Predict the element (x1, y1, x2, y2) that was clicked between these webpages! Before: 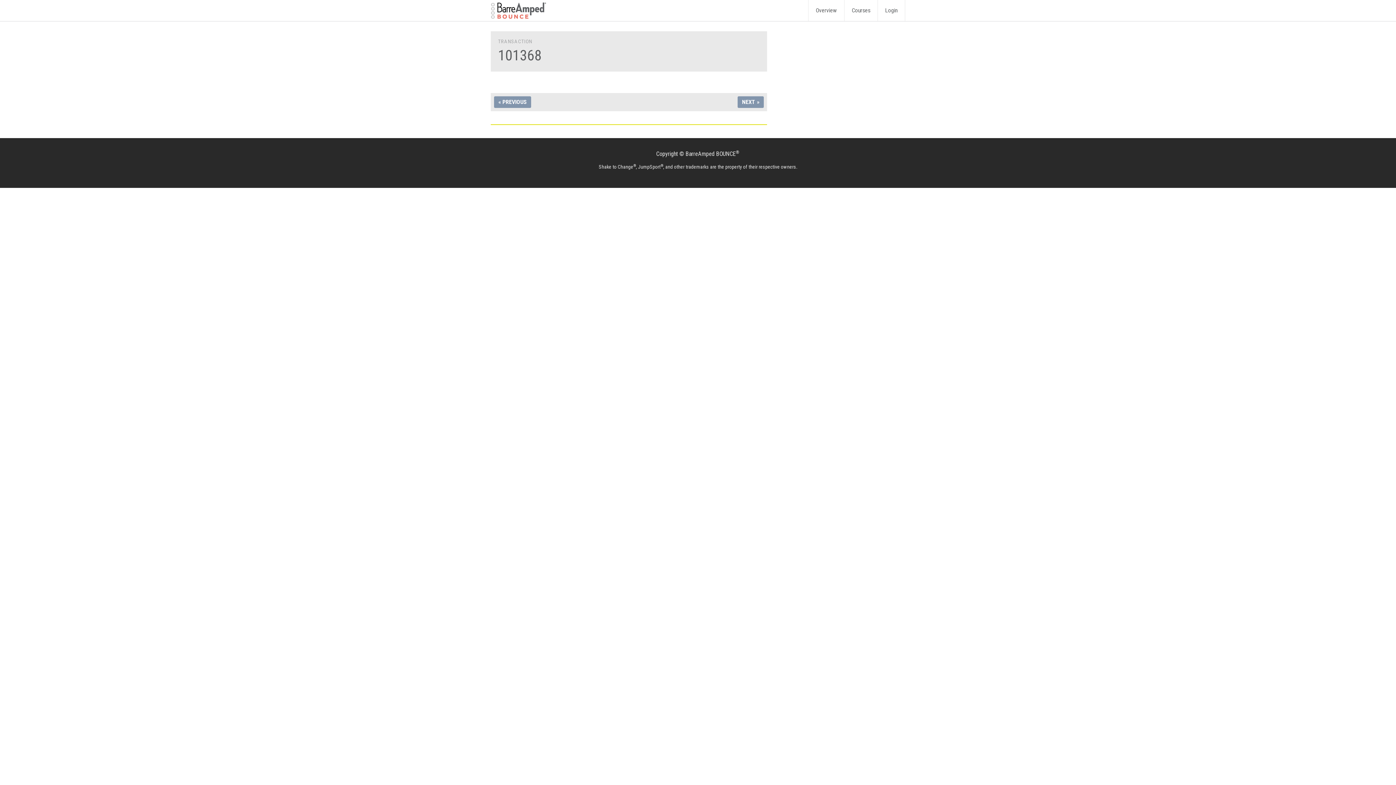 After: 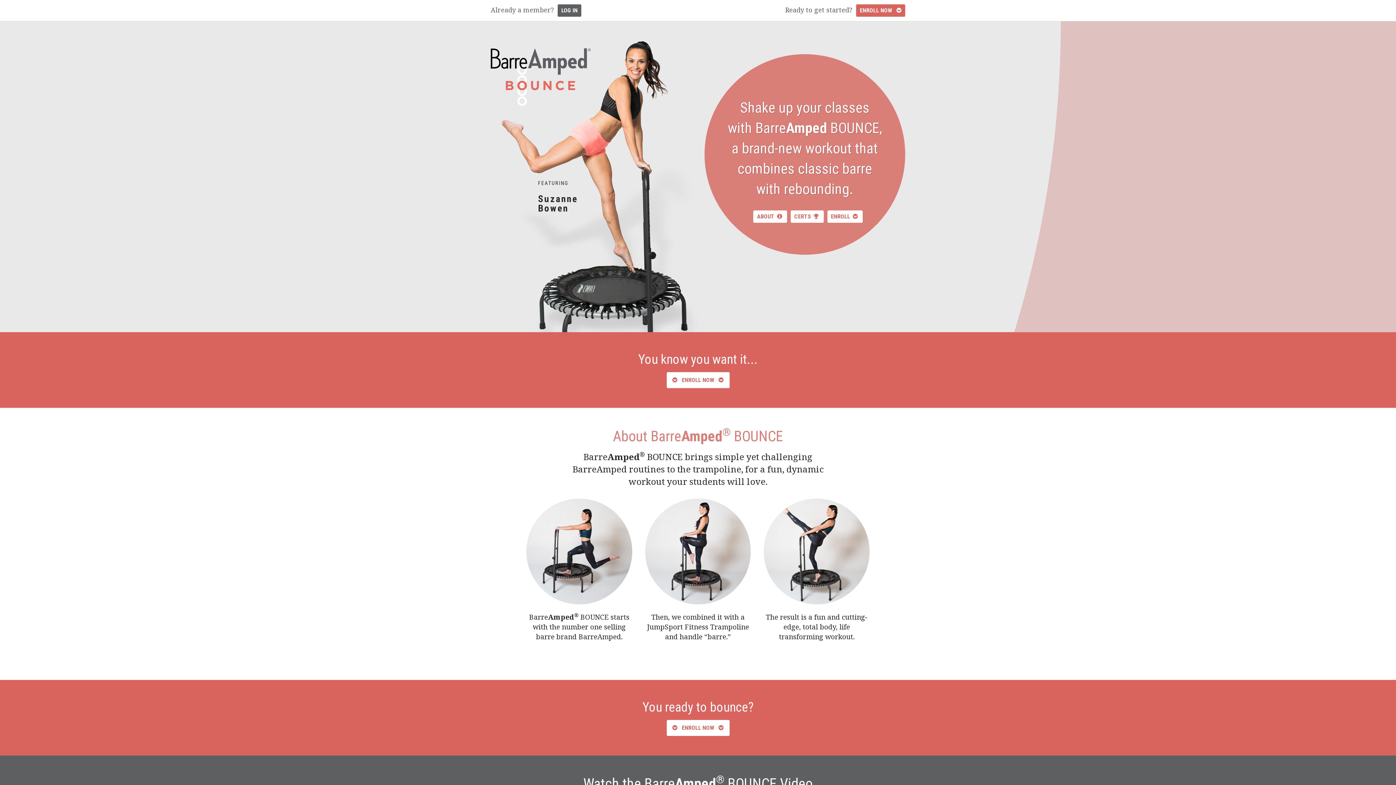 Action: bbox: (808, 0, 844, 21) label: Overview